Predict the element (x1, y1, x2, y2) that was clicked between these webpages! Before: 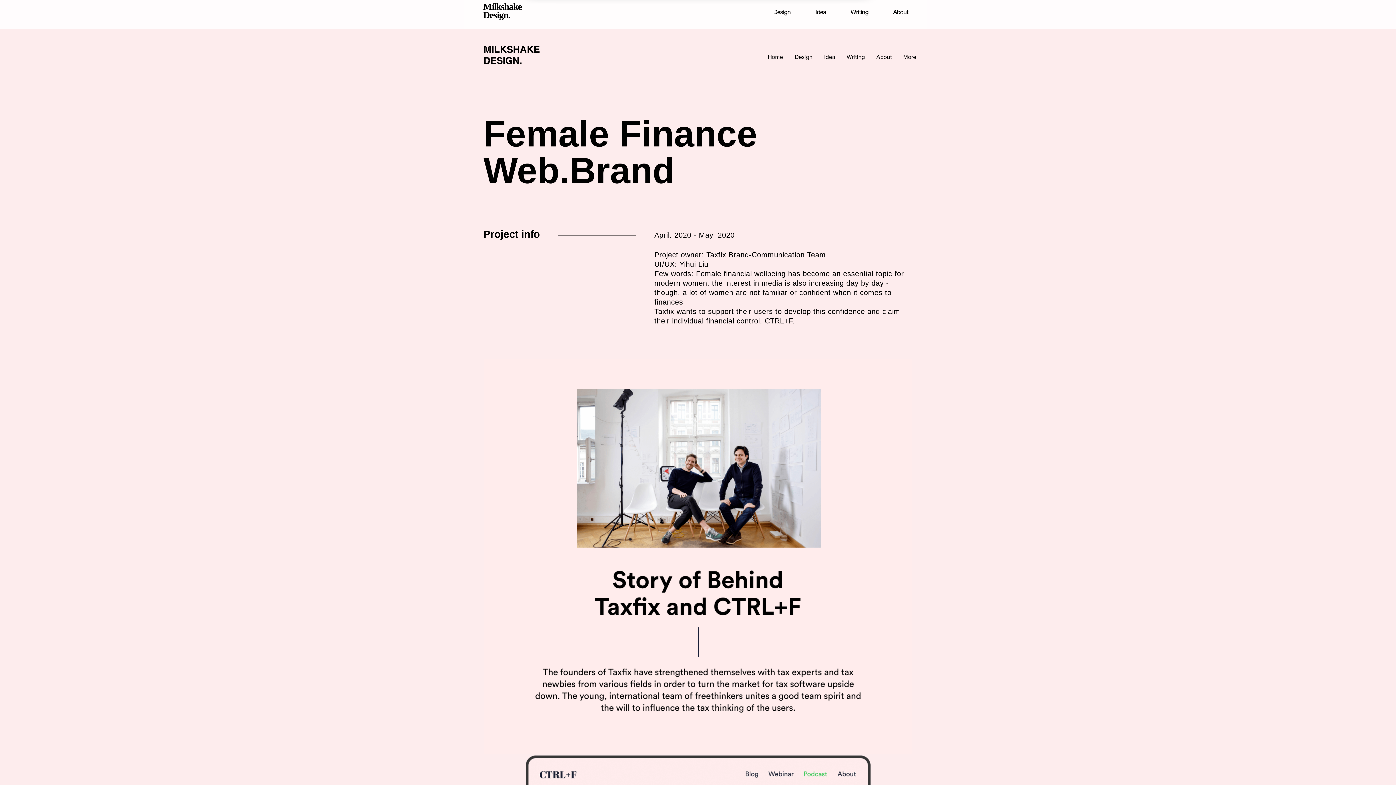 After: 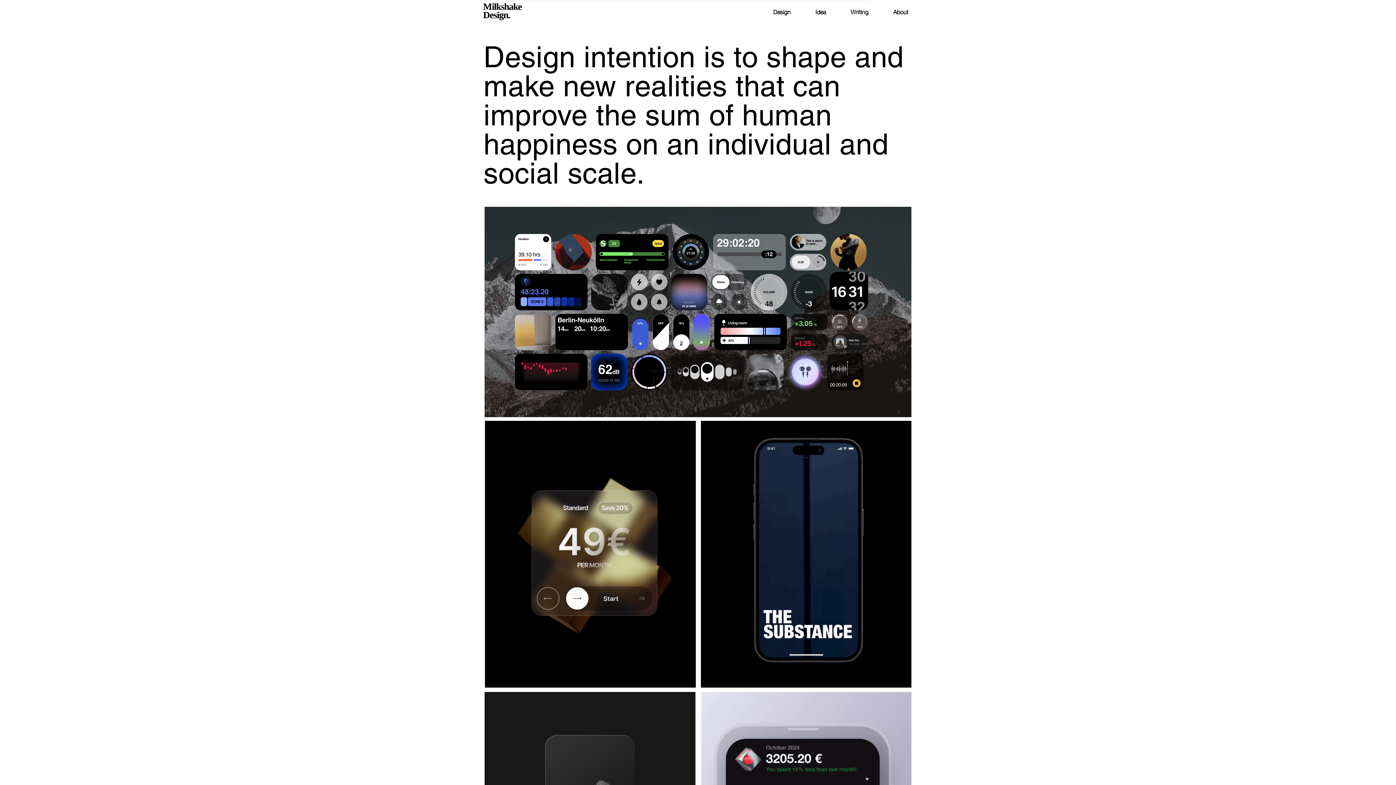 Action: label: Milkshake
Design. bbox: (483, 1, 522, 20)